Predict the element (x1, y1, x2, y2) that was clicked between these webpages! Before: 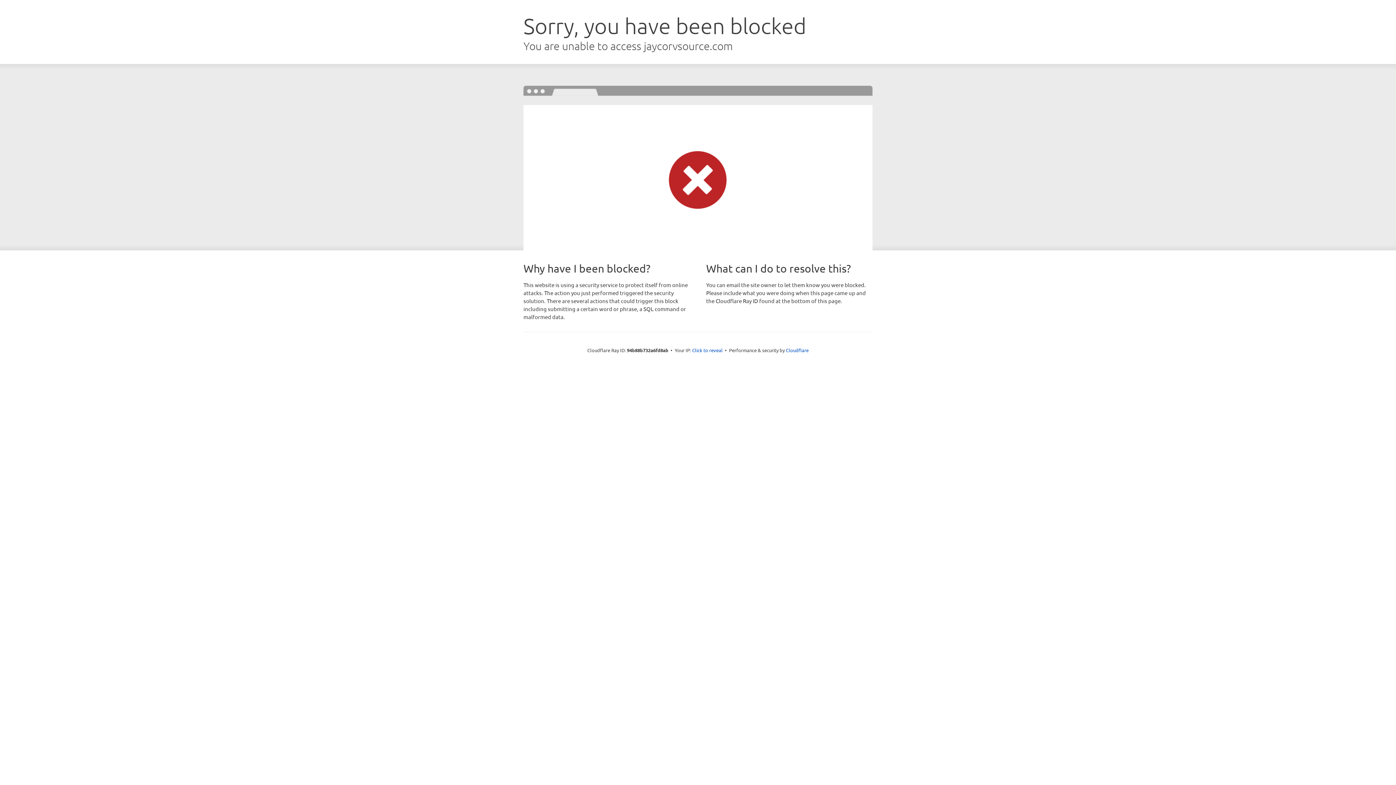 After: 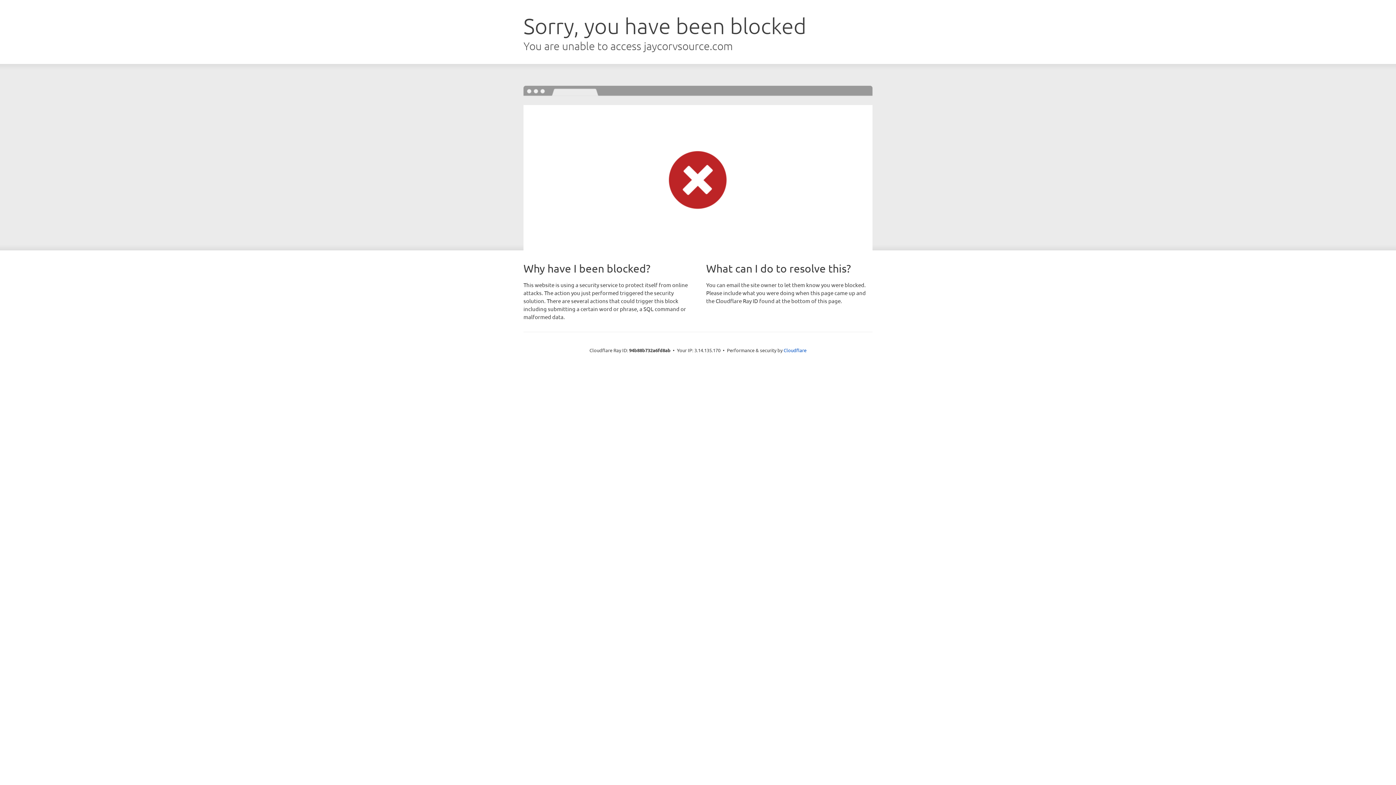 Action: bbox: (692, 346, 722, 353) label: Click to reveal